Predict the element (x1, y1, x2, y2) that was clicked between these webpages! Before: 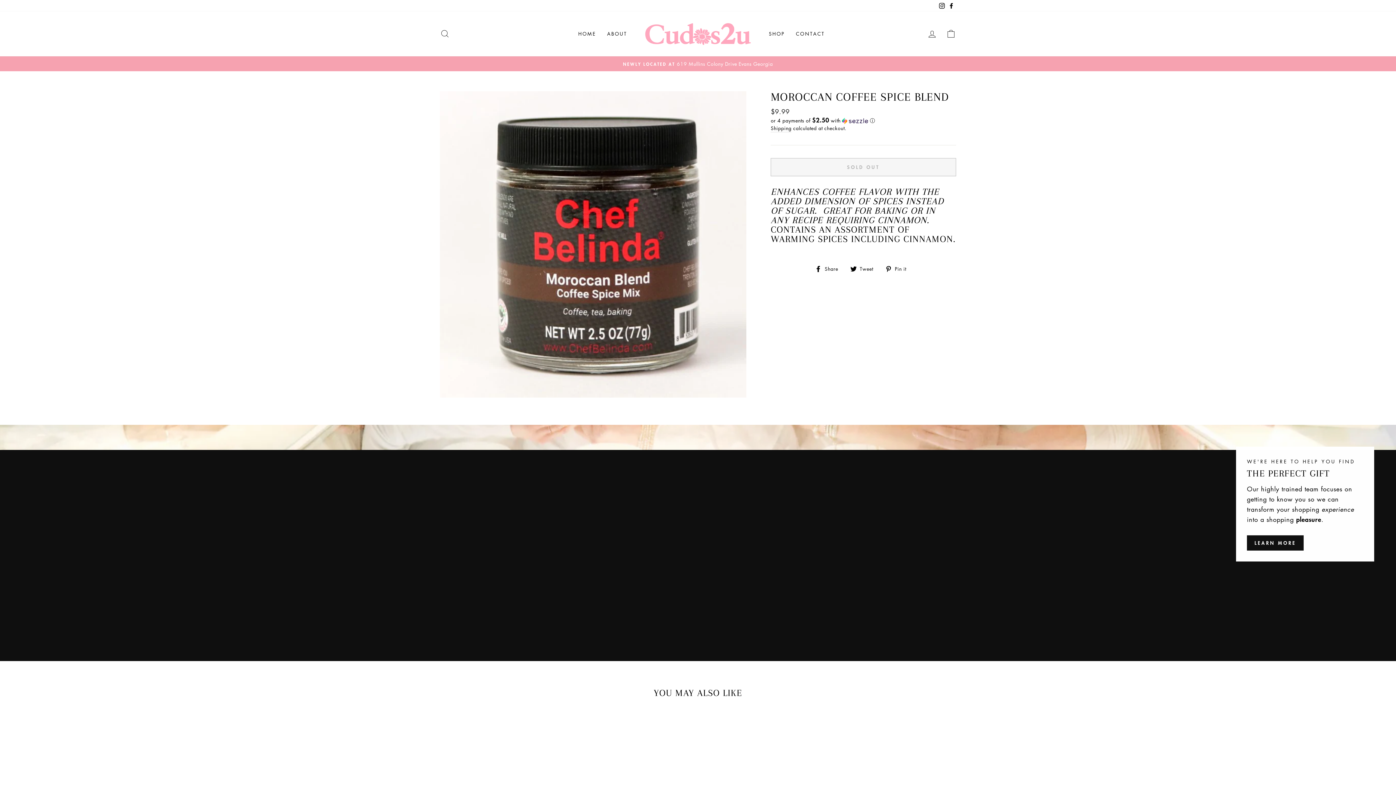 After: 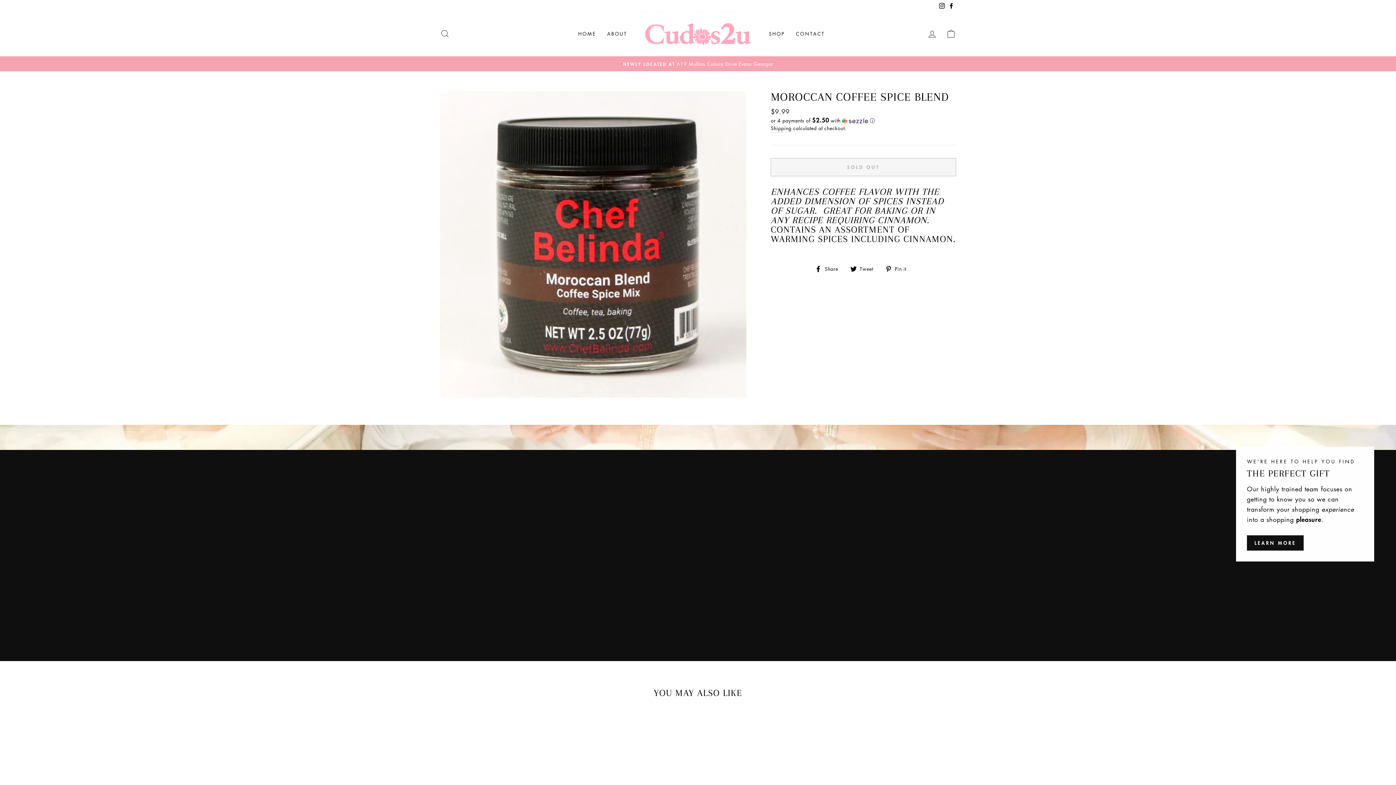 Action: label: Quick view
MOROCCAN COFFEE SPICE BLEND
$9.99 bbox: (440, 716, 536, 843)